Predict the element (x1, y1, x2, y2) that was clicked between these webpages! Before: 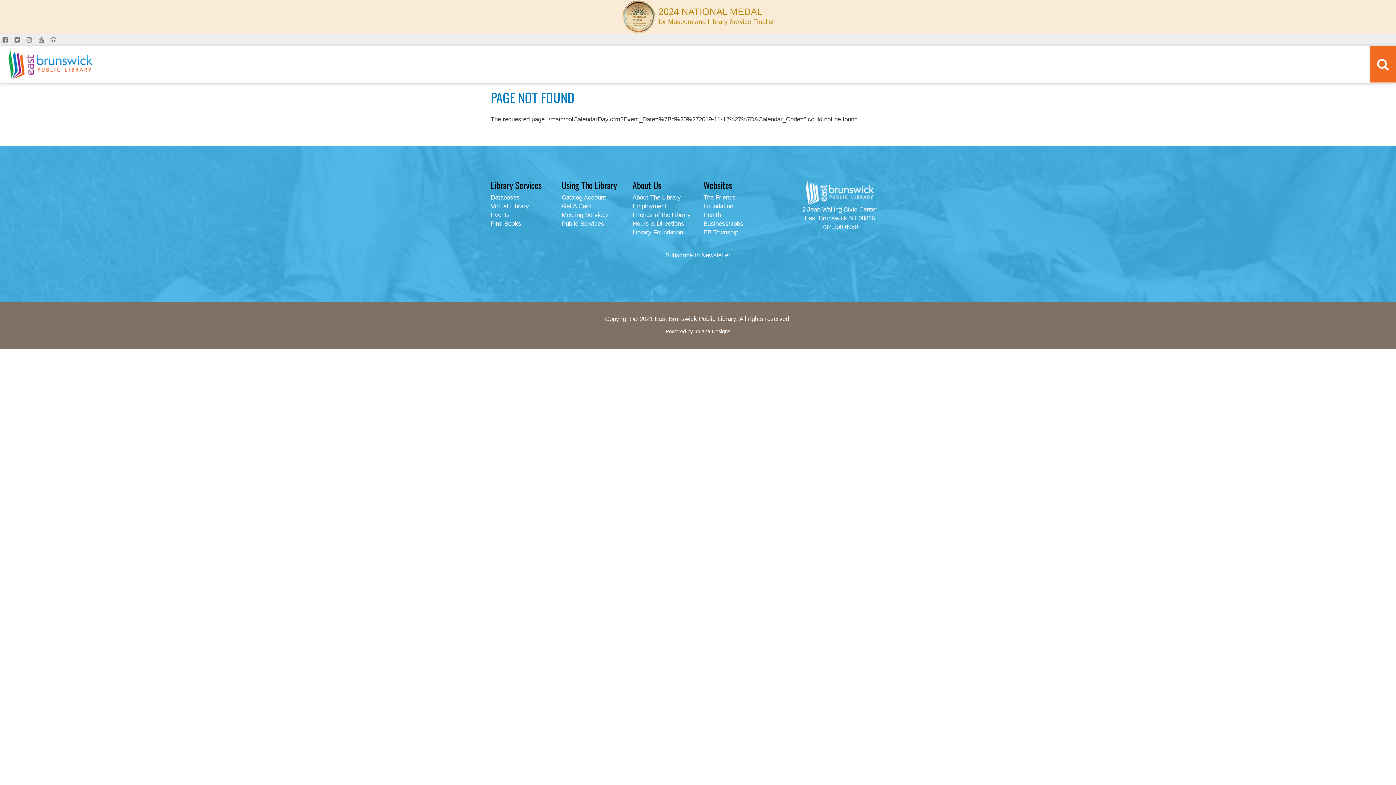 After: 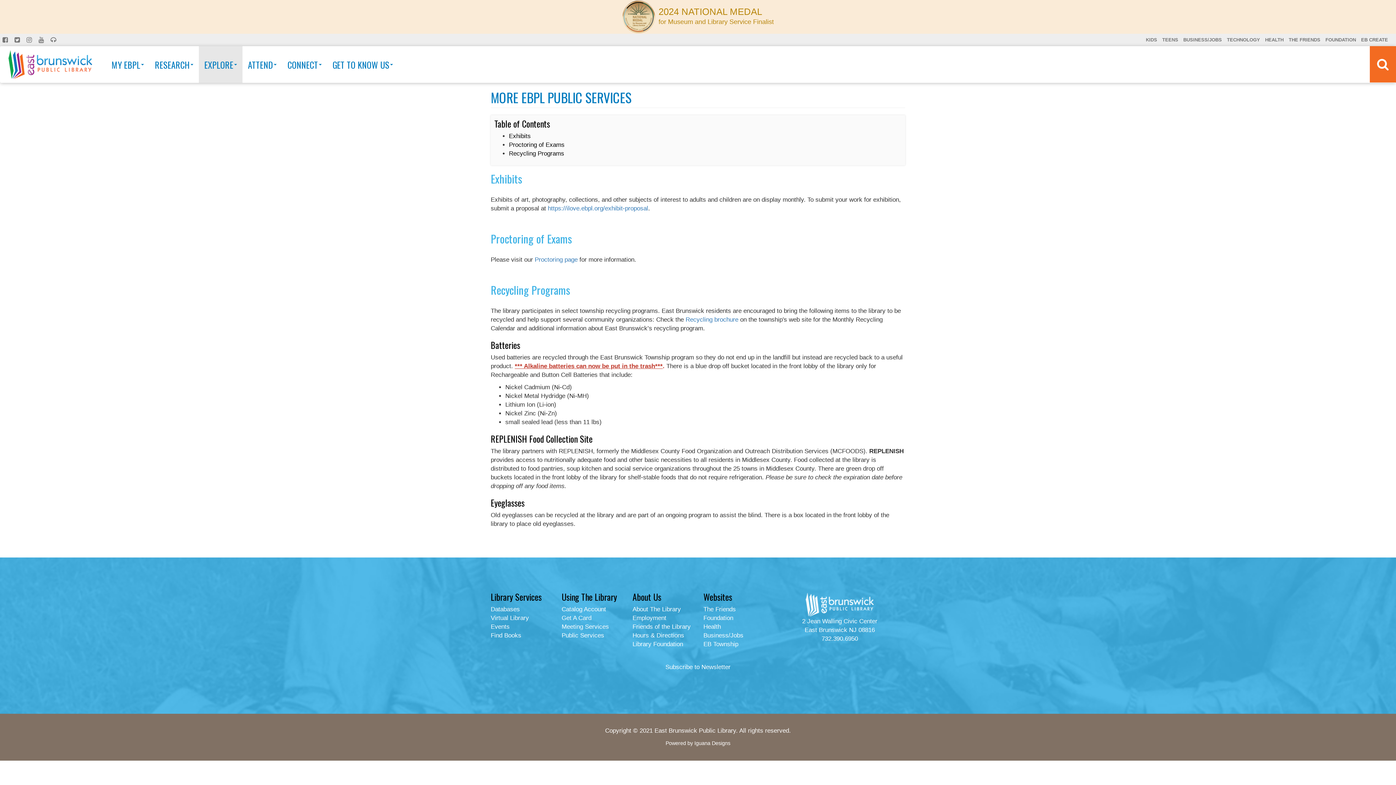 Action: bbox: (561, 220, 604, 227) label: Public Services